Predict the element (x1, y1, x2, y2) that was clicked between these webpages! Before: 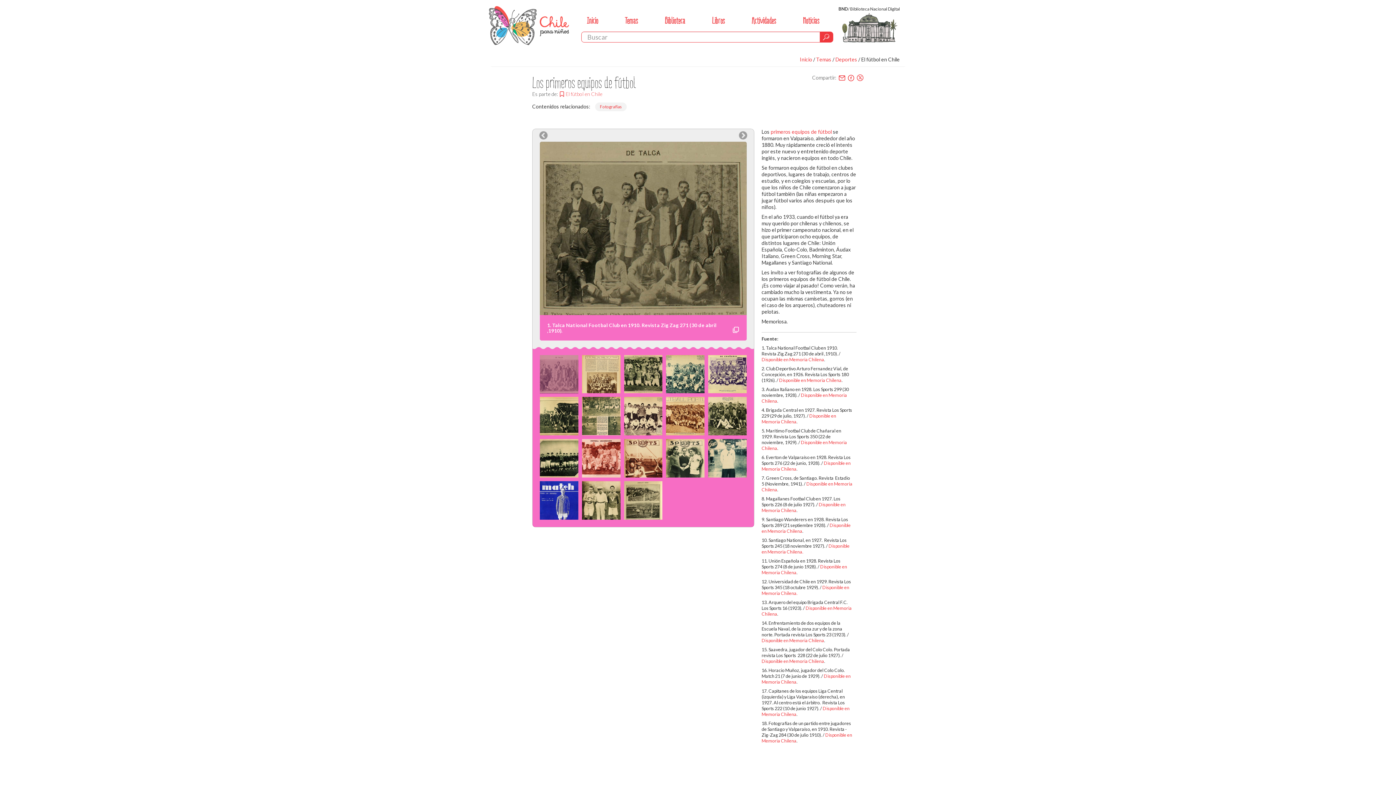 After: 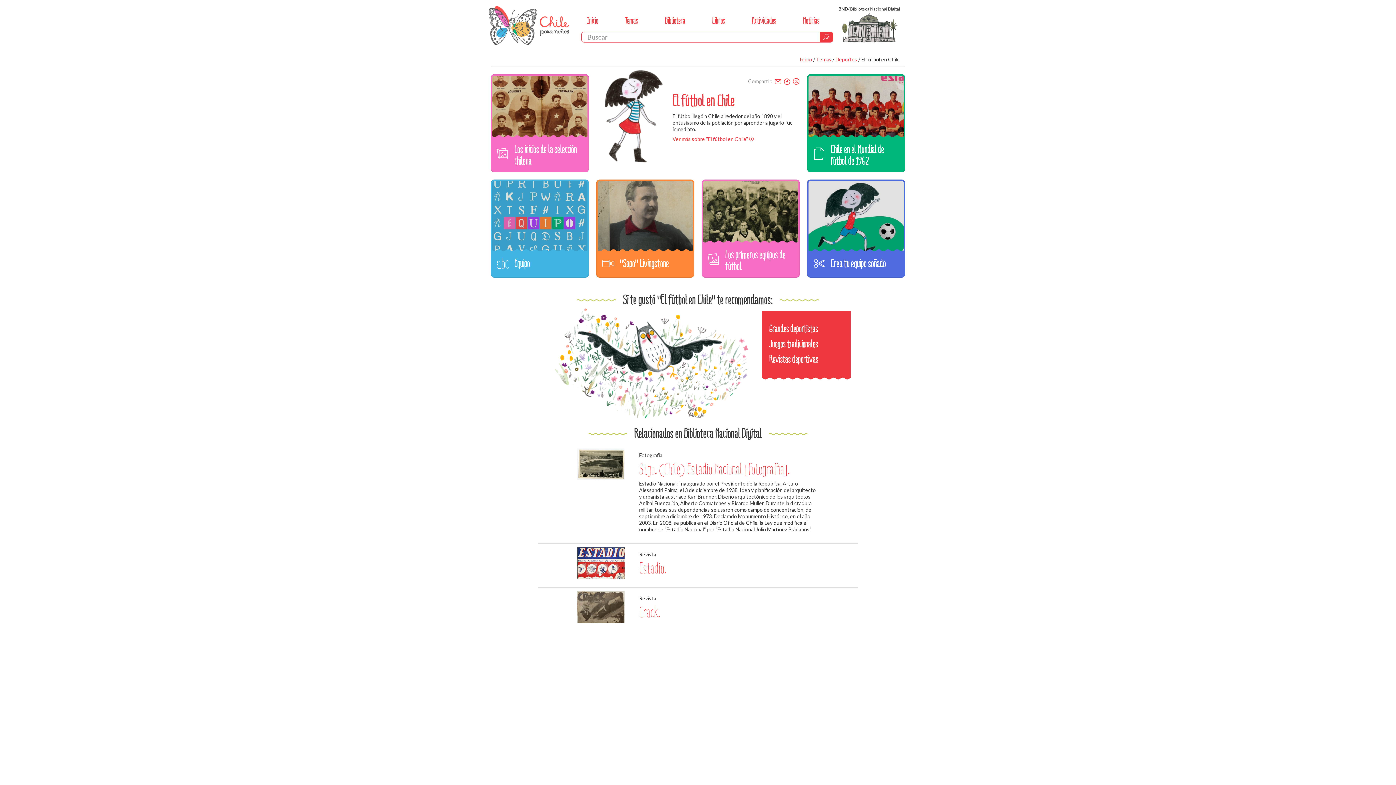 Action: label: El fútbol en Chile bbox: (861, 56, 900, 62)